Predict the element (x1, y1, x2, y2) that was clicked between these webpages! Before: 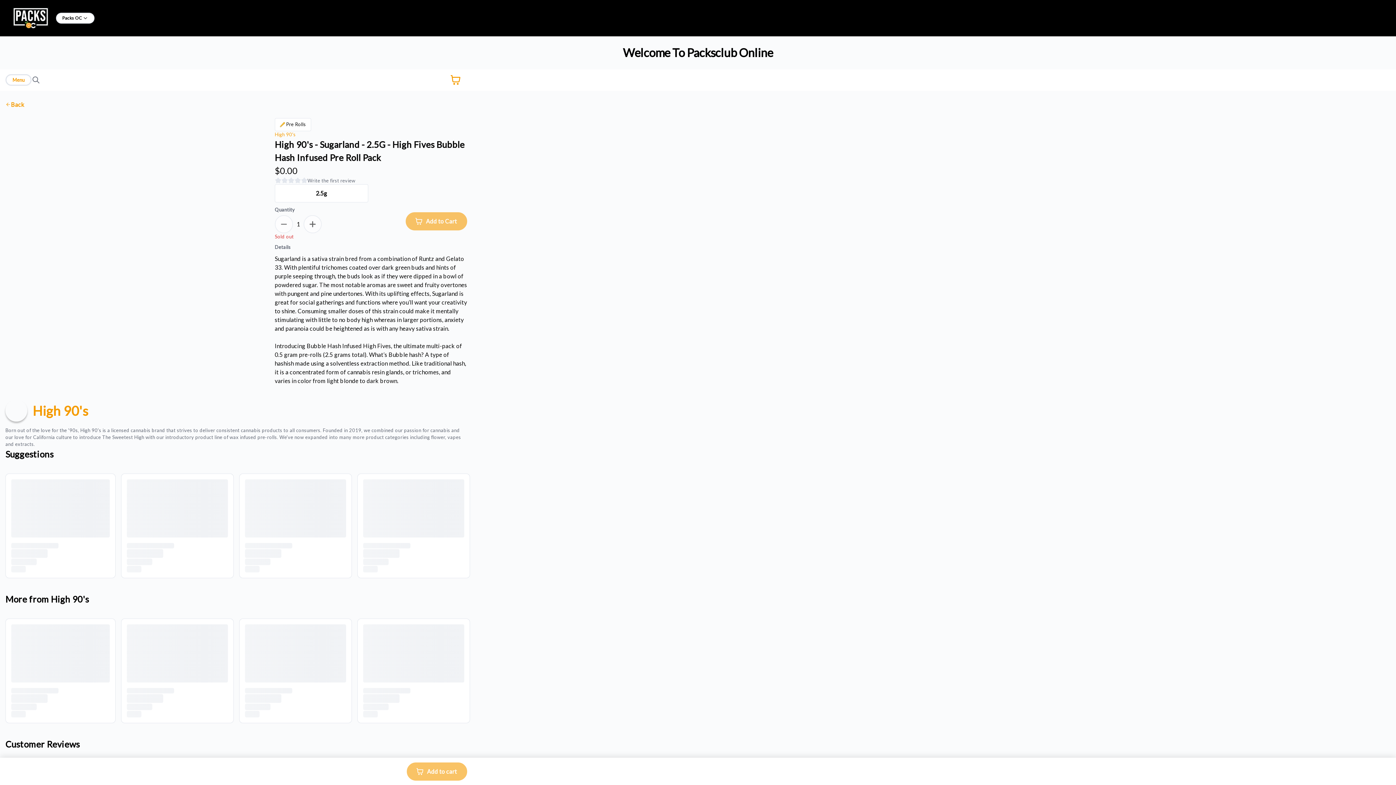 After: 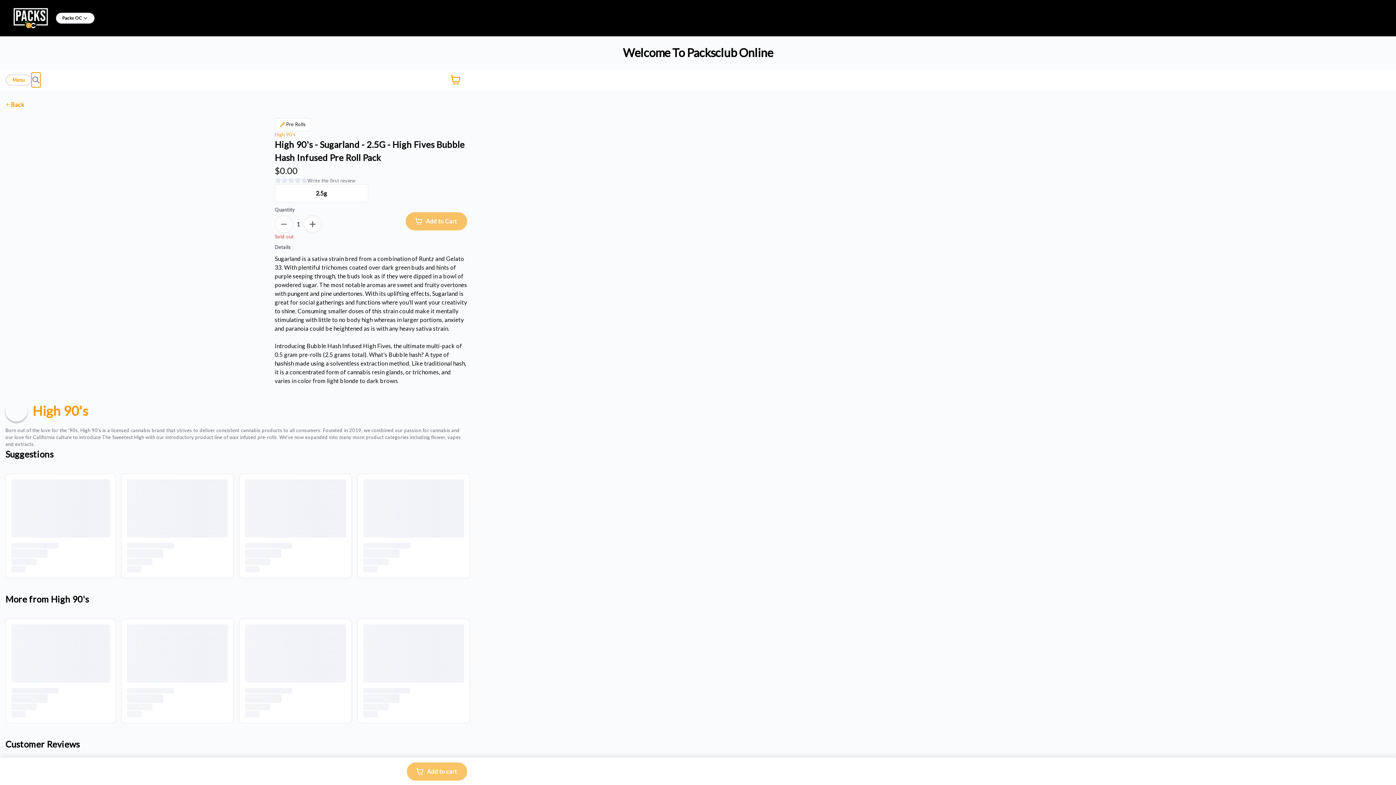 Action: bbox: (31, 72, 40, 87) label: Search